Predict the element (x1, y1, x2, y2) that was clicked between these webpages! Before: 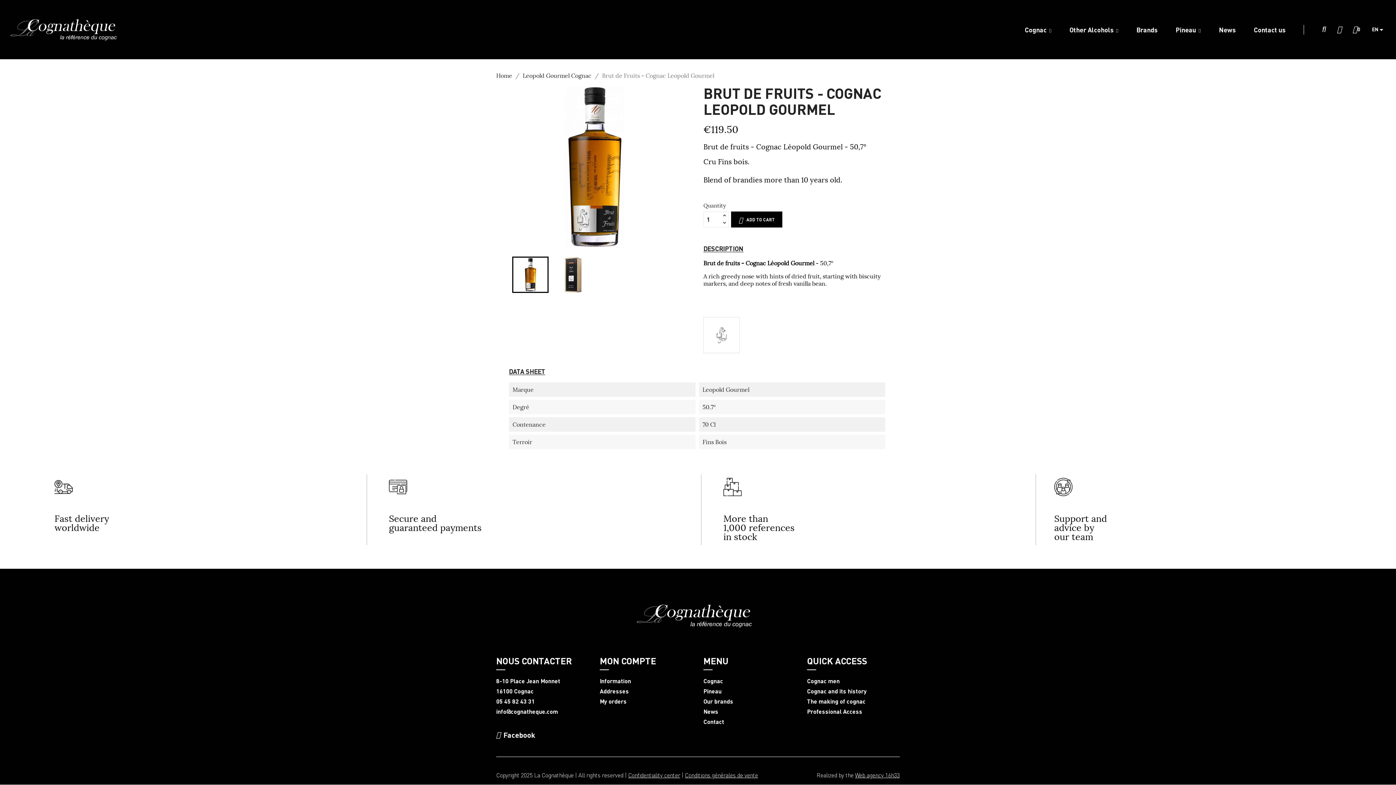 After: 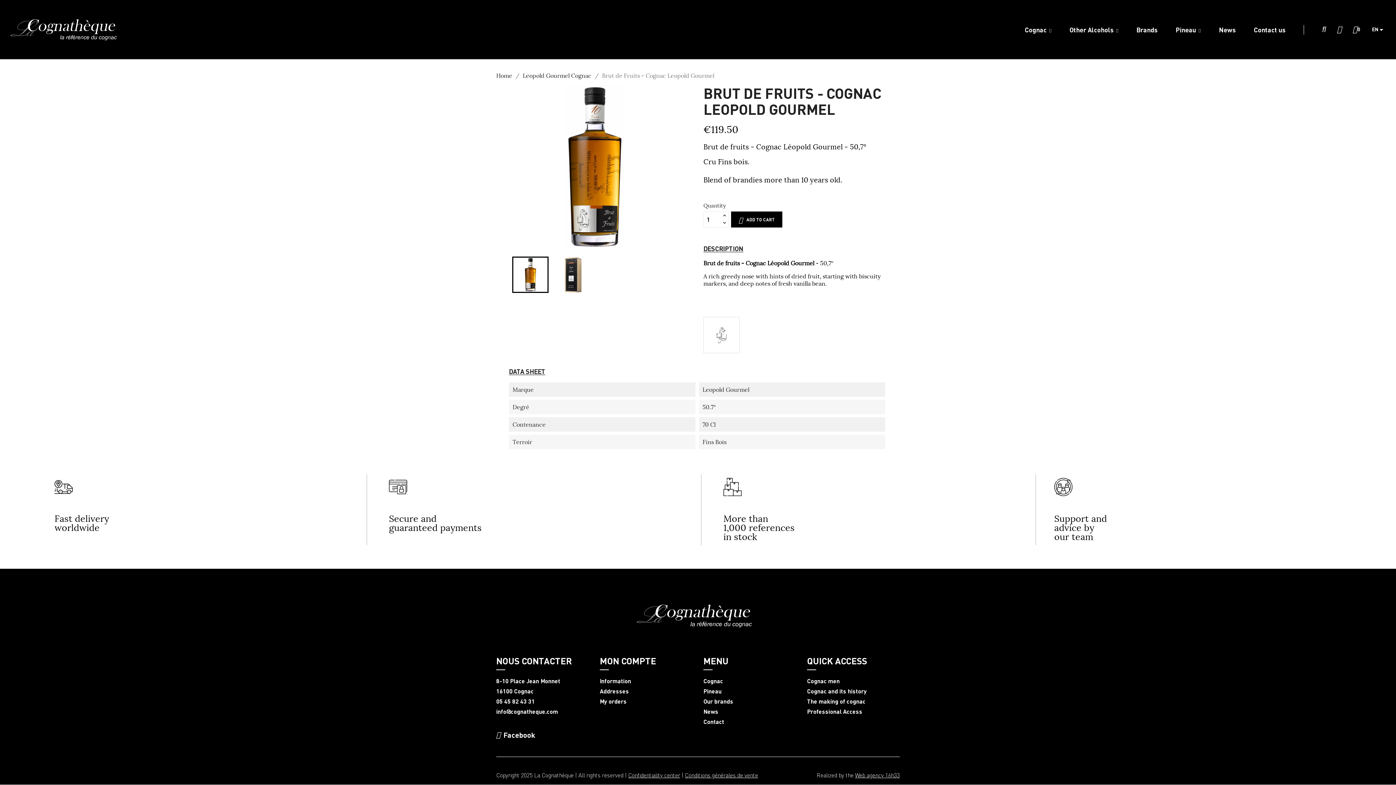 Action: label: Web agency 16h33 bbox: (855, 771, 900, 779)